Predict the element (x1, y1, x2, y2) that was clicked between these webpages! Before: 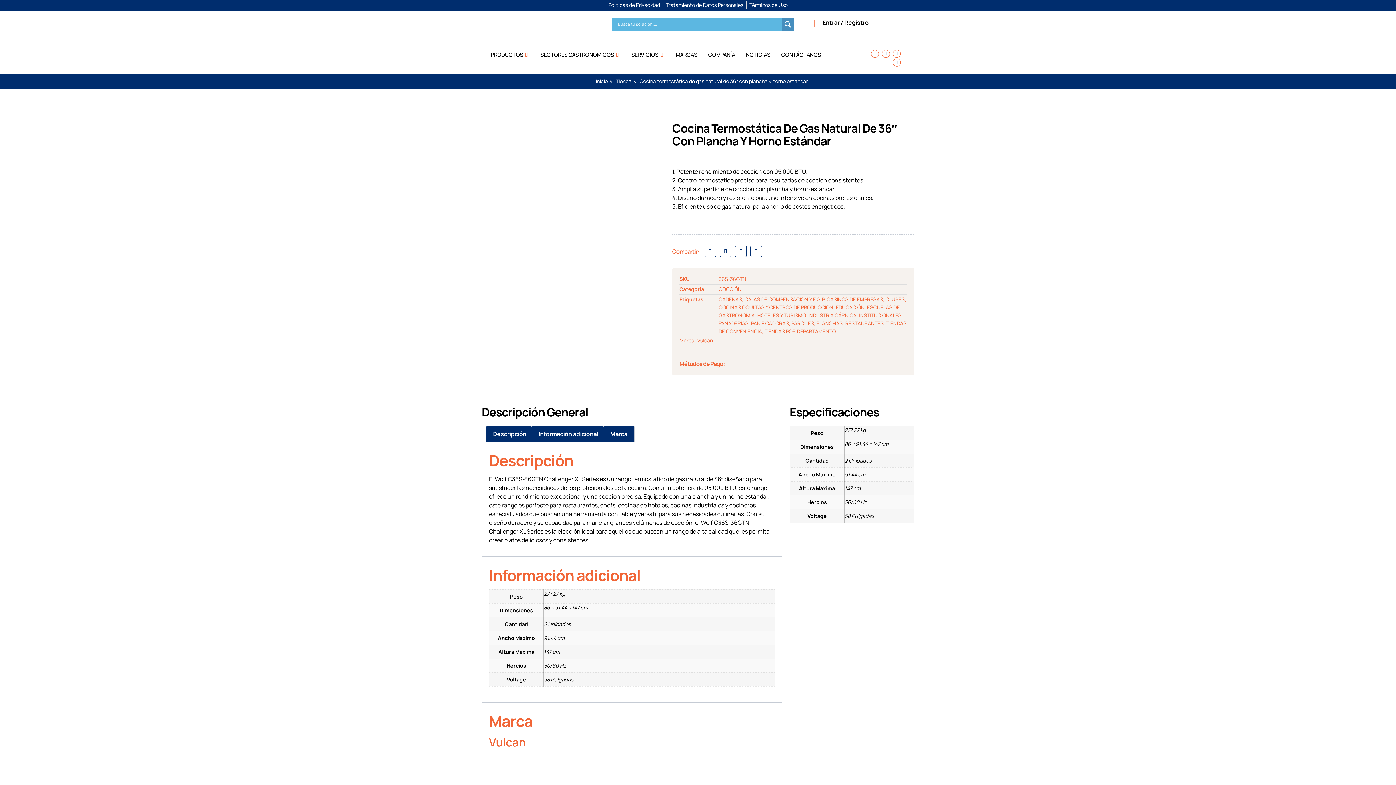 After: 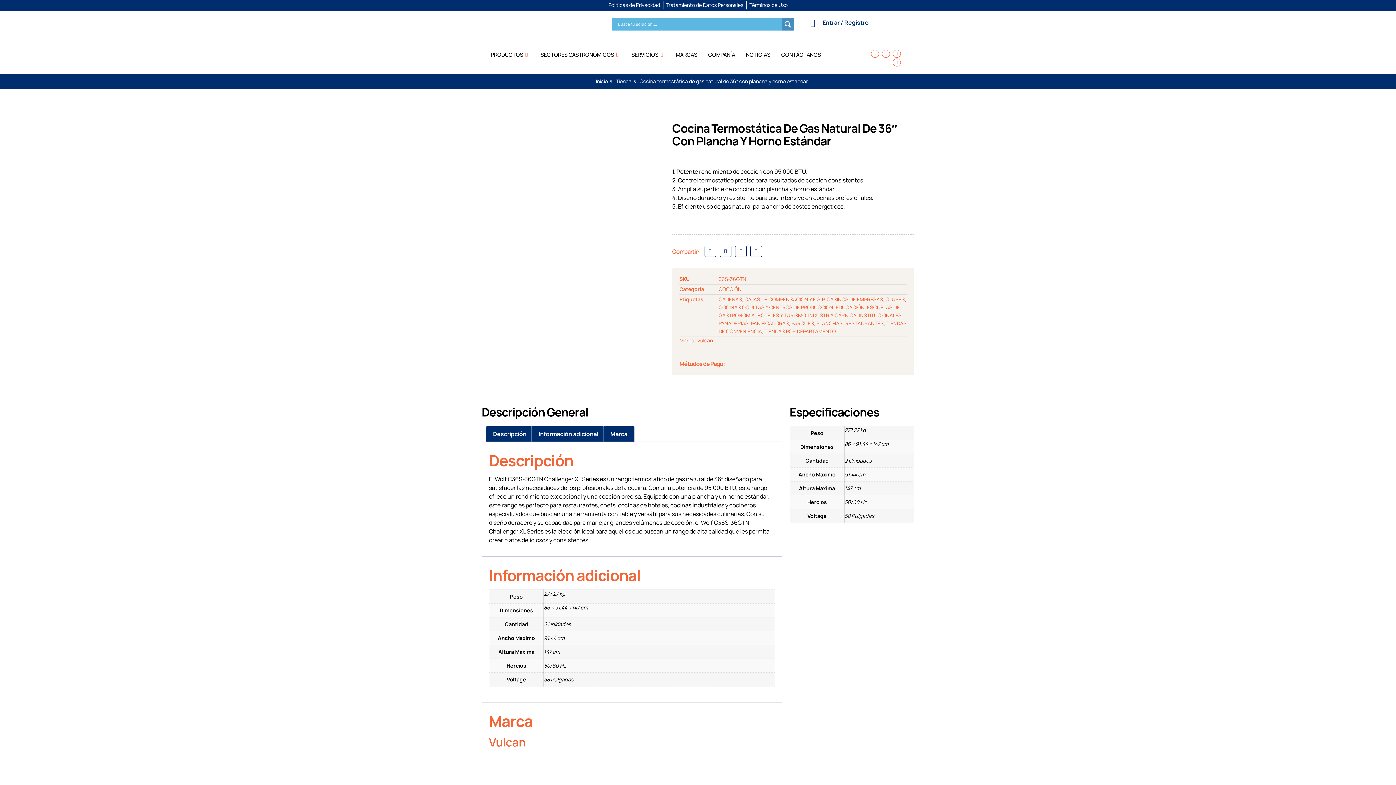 Action: label: Entrar / Registro bbox: (810, 18, 868, 26)